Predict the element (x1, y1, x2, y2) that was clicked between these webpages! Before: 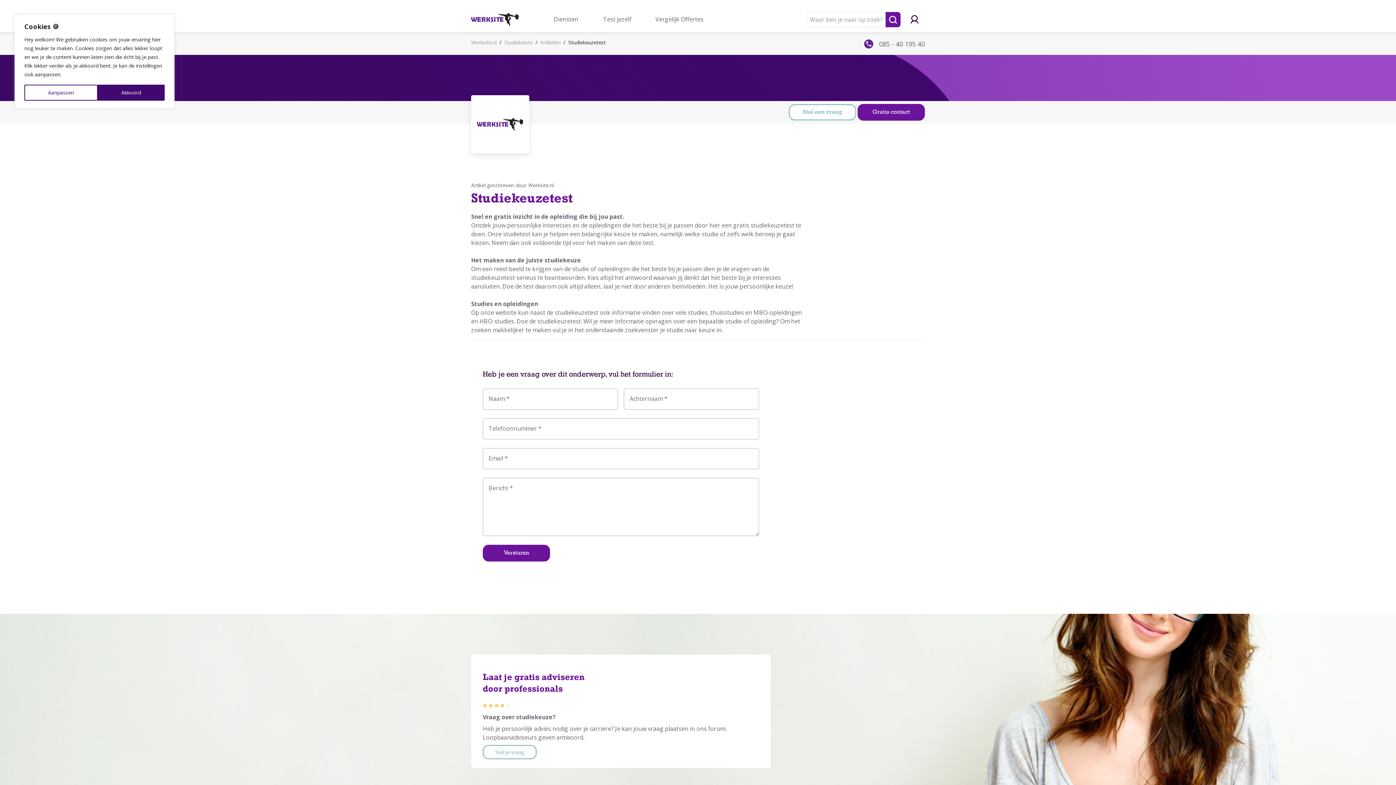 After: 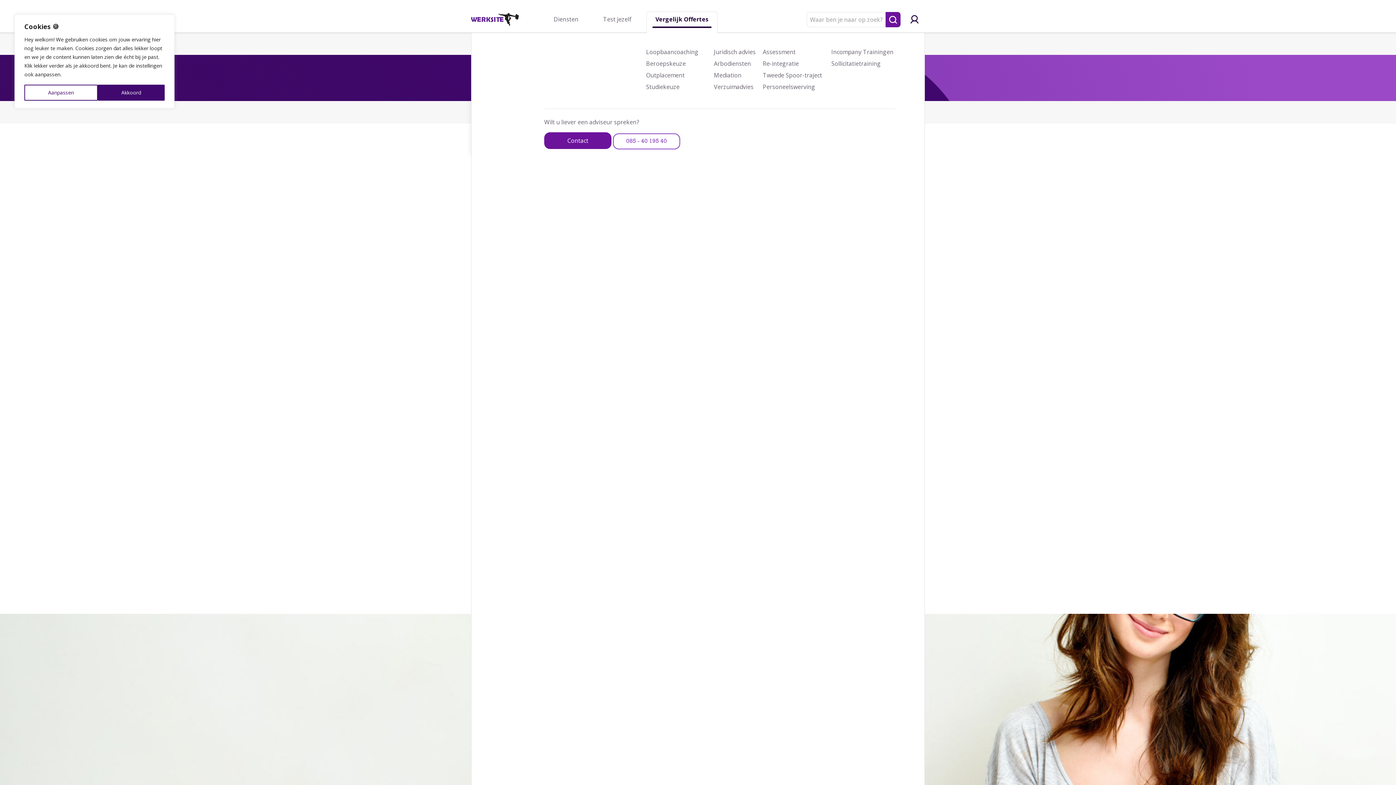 Action: bbox: (646, 12, 712, 28) label: Vergelijk Offertes